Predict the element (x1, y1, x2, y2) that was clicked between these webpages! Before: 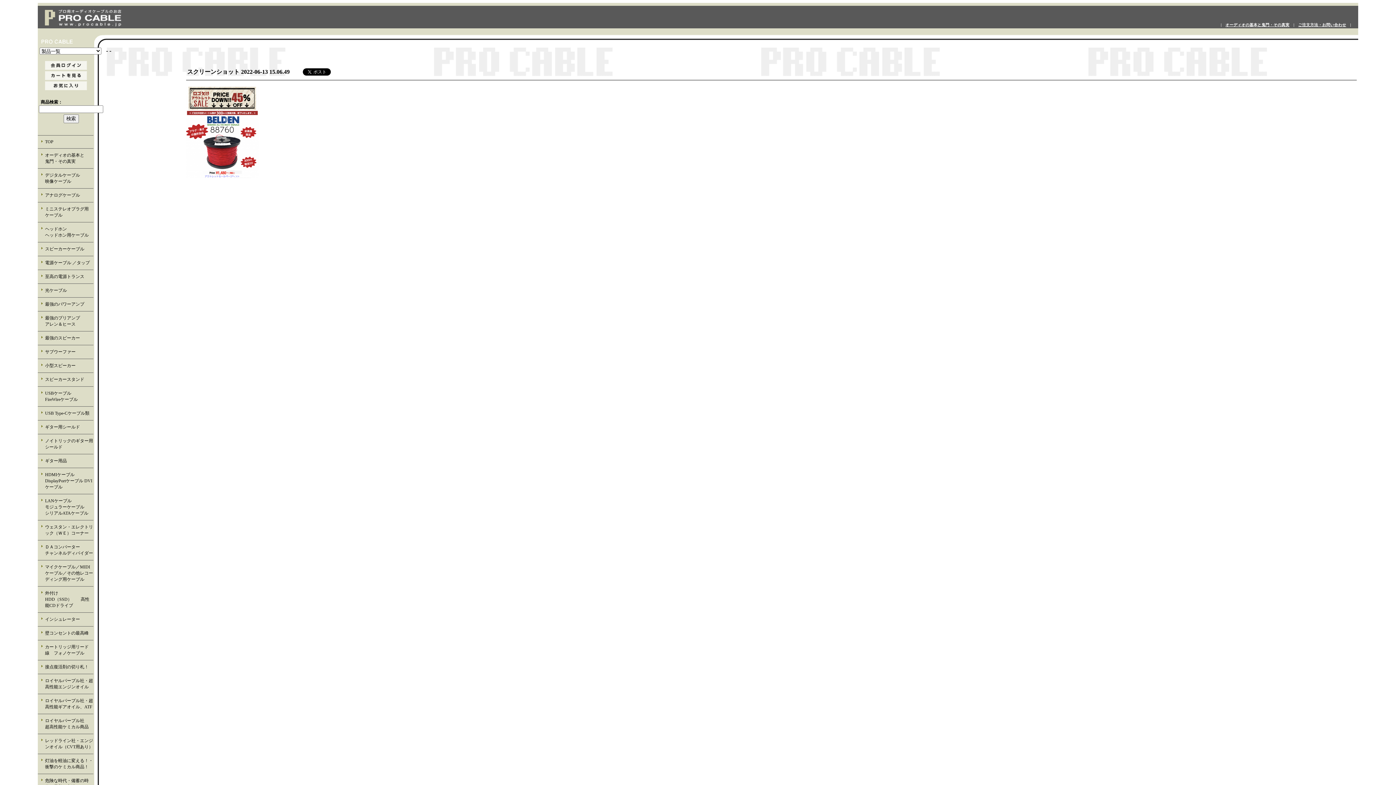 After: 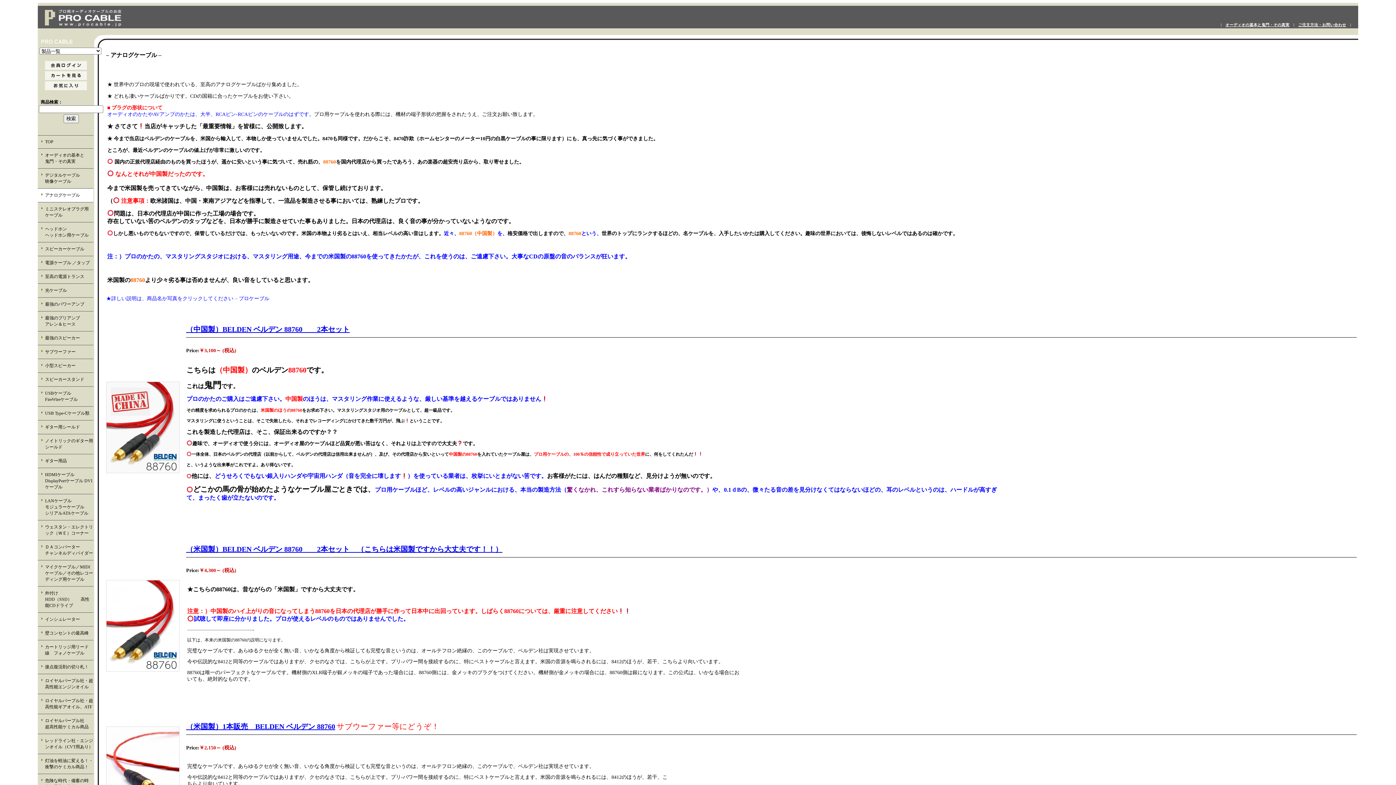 Action: bbox: (37, 188, 93, 202) label: アナログケーブル